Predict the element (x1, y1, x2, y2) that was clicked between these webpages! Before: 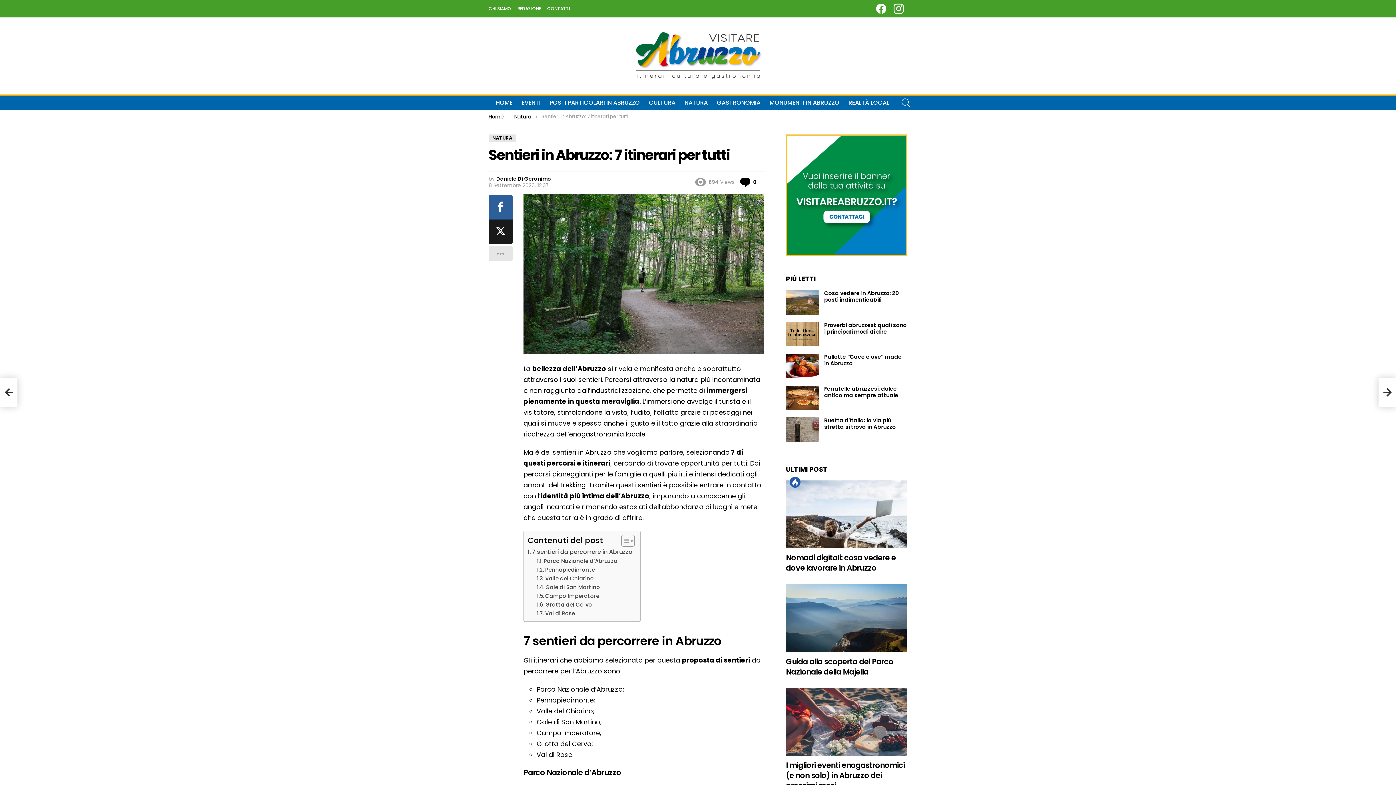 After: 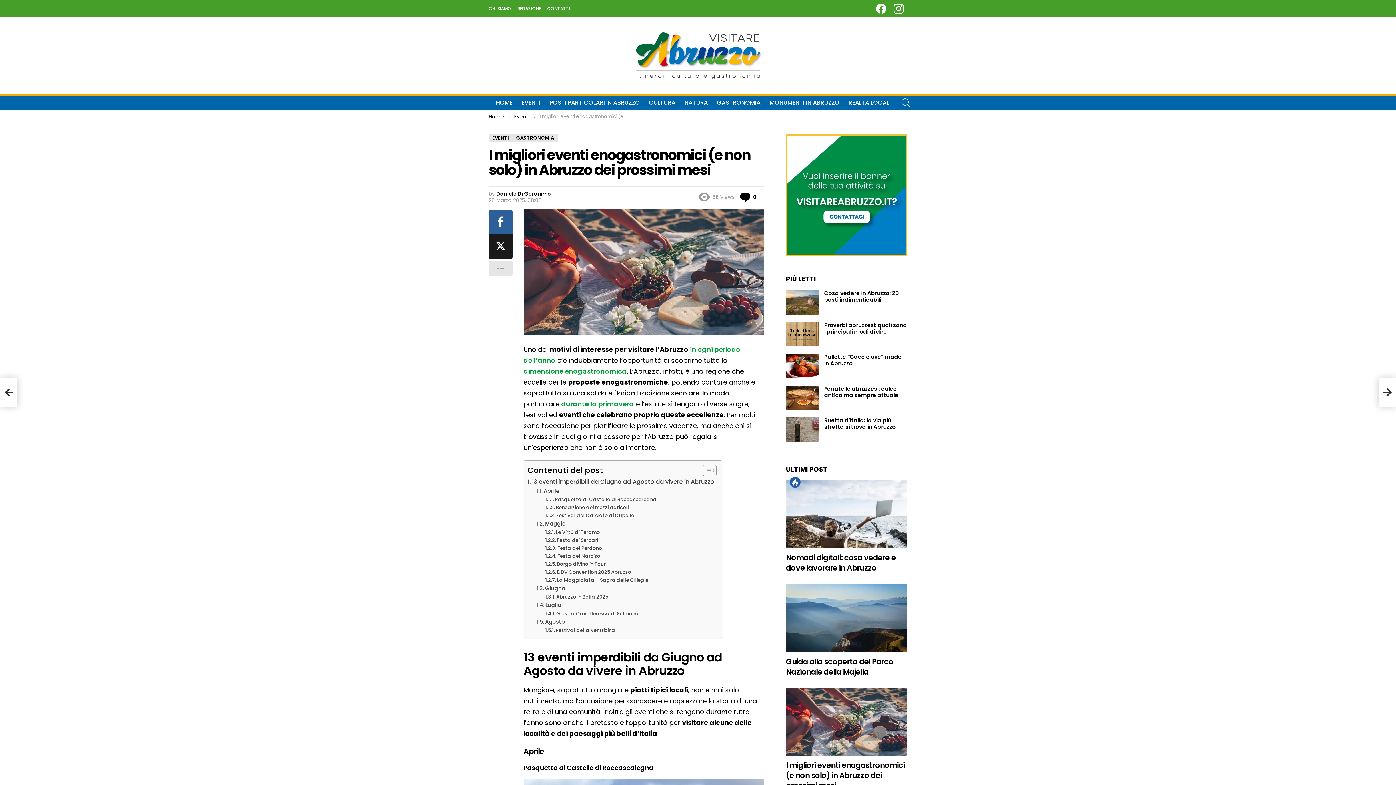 Action: bbox: (786, 760, 904, 791) label: I migliori eventi enogastronomici (e non solo) in Abruzzo dei prossimi mesi